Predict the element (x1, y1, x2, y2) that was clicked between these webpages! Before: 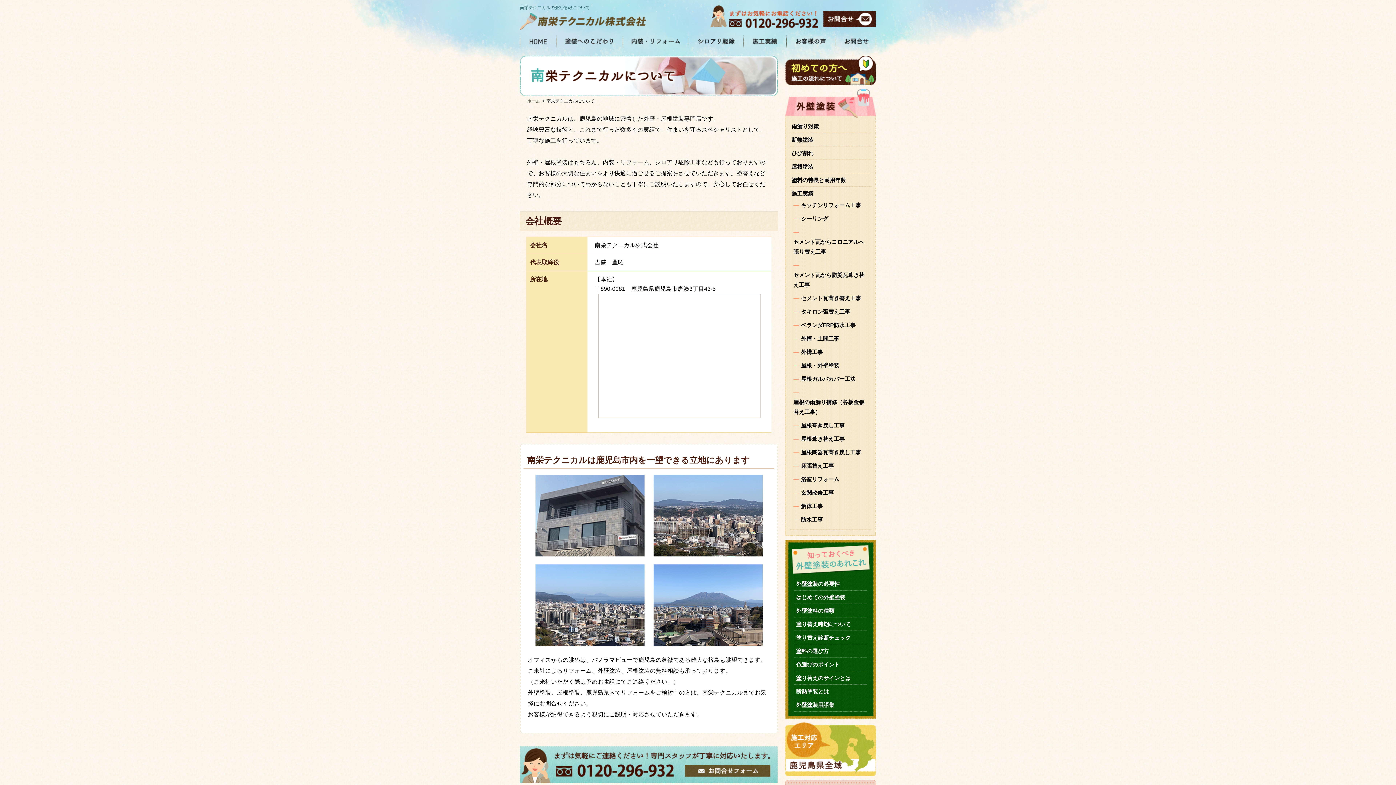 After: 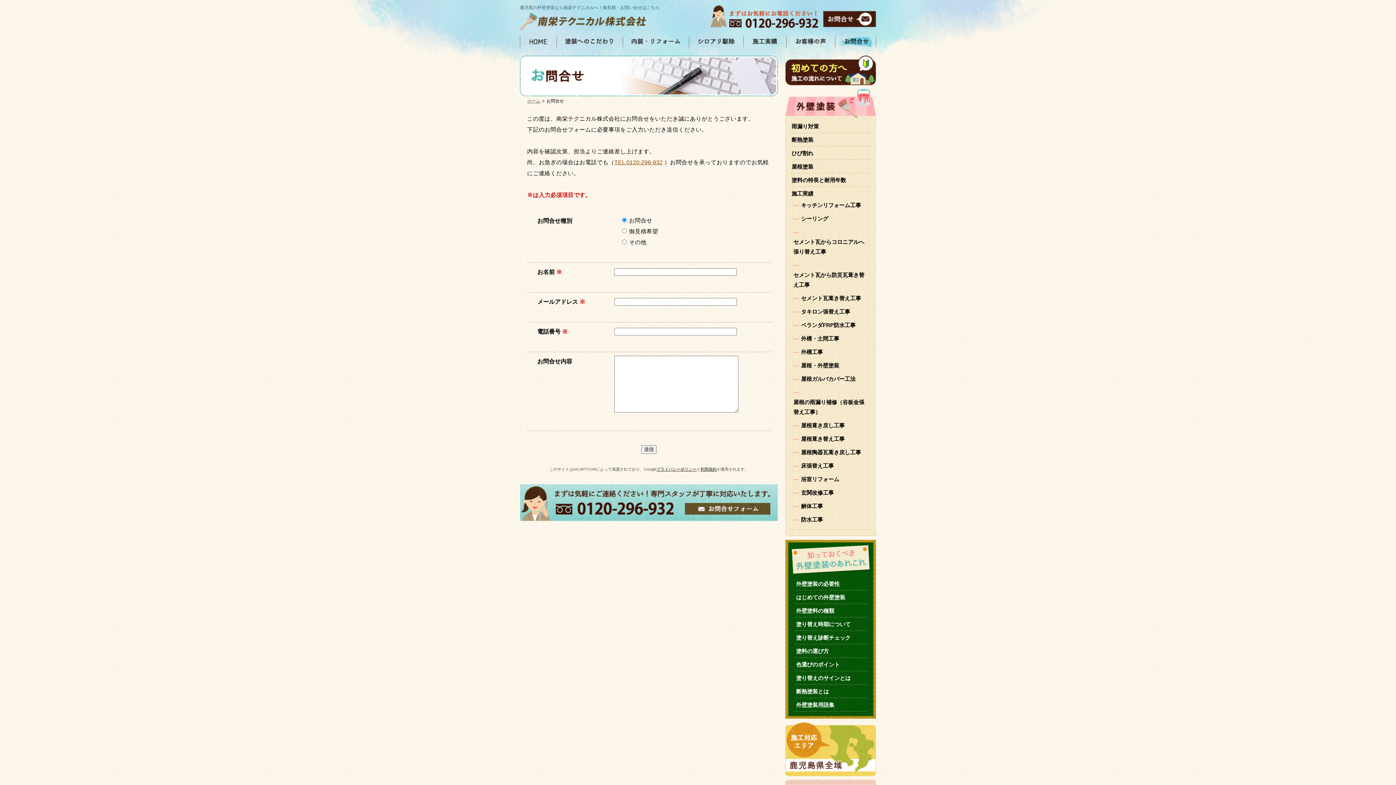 Action: bbox: (835, 35, 876, 48) label: お問合せ